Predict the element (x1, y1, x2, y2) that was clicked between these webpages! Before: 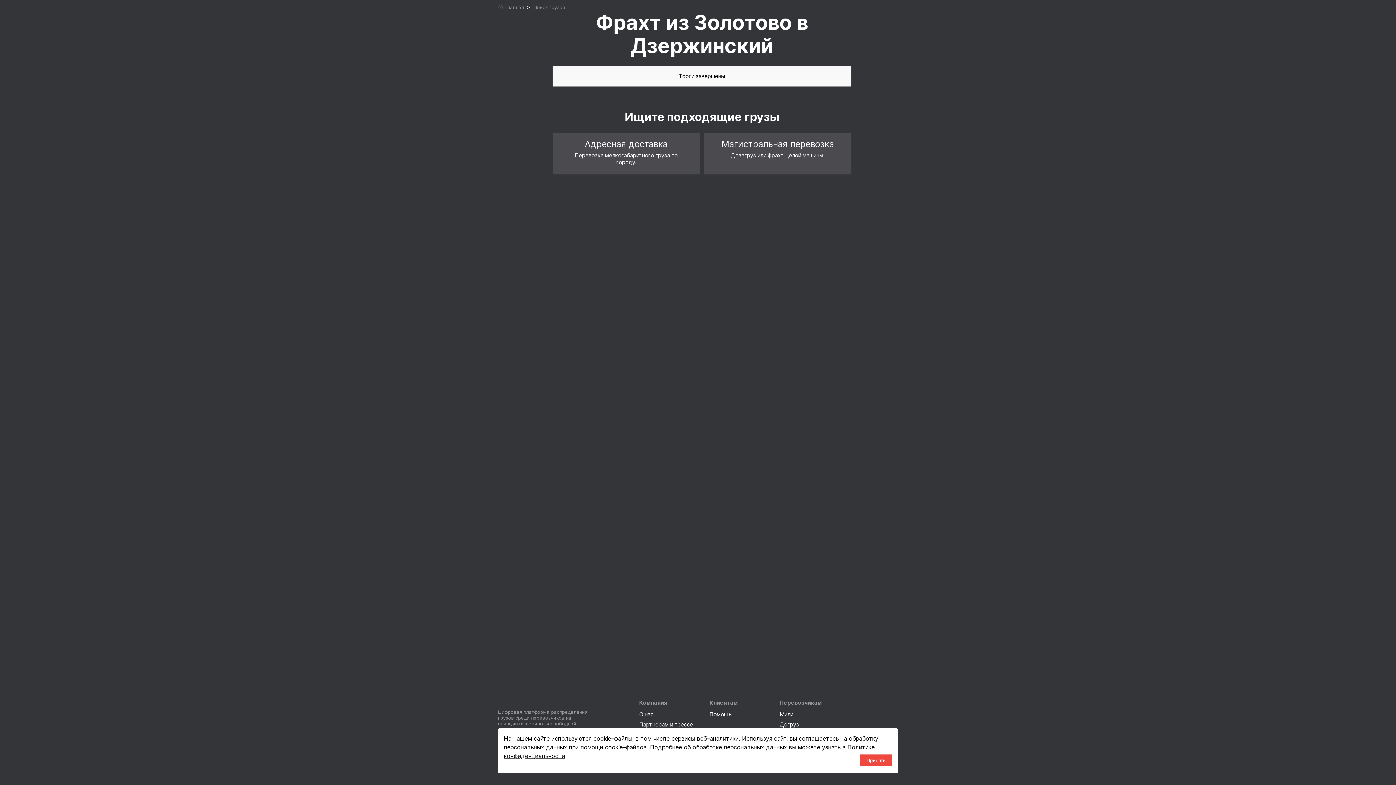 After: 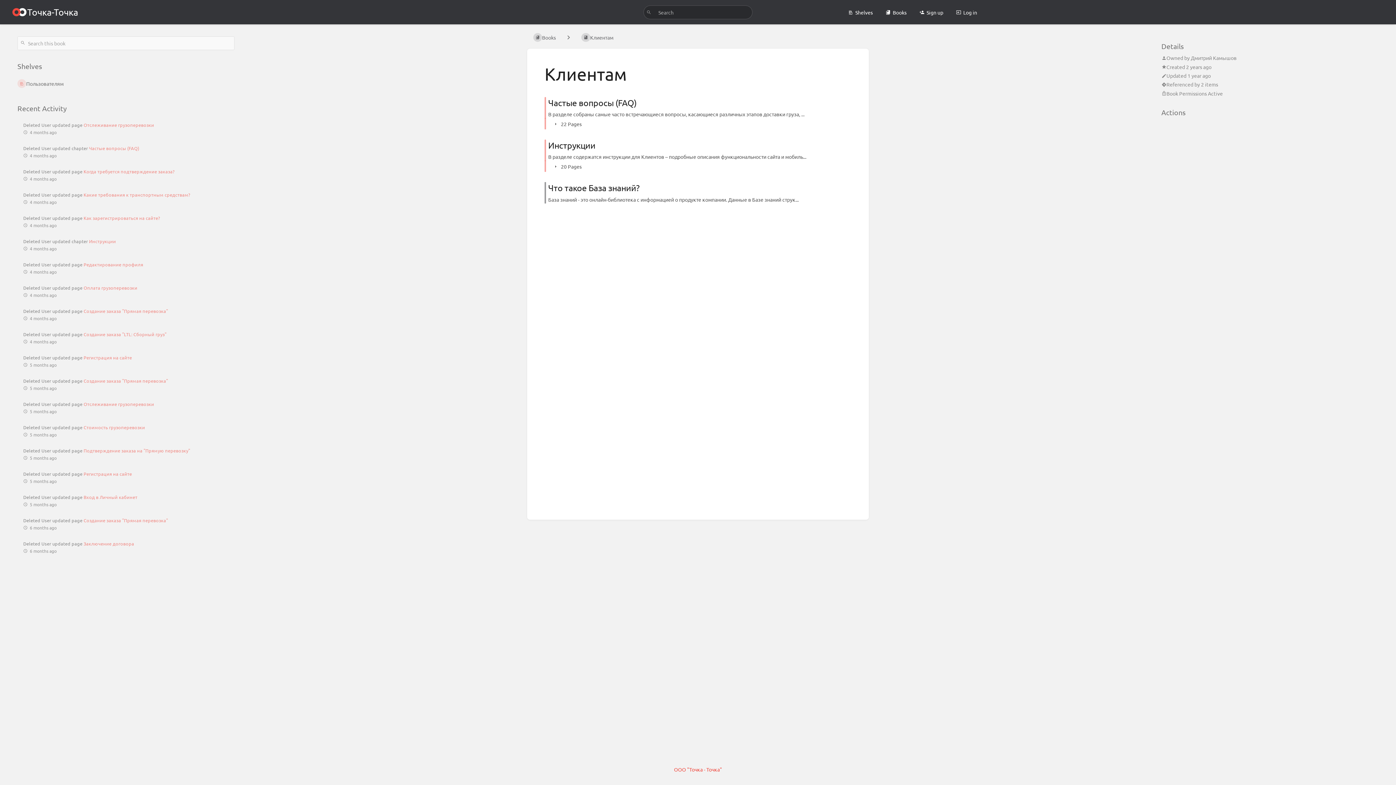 Action: bbox: (709, 709, 768, 720) label: Помощь